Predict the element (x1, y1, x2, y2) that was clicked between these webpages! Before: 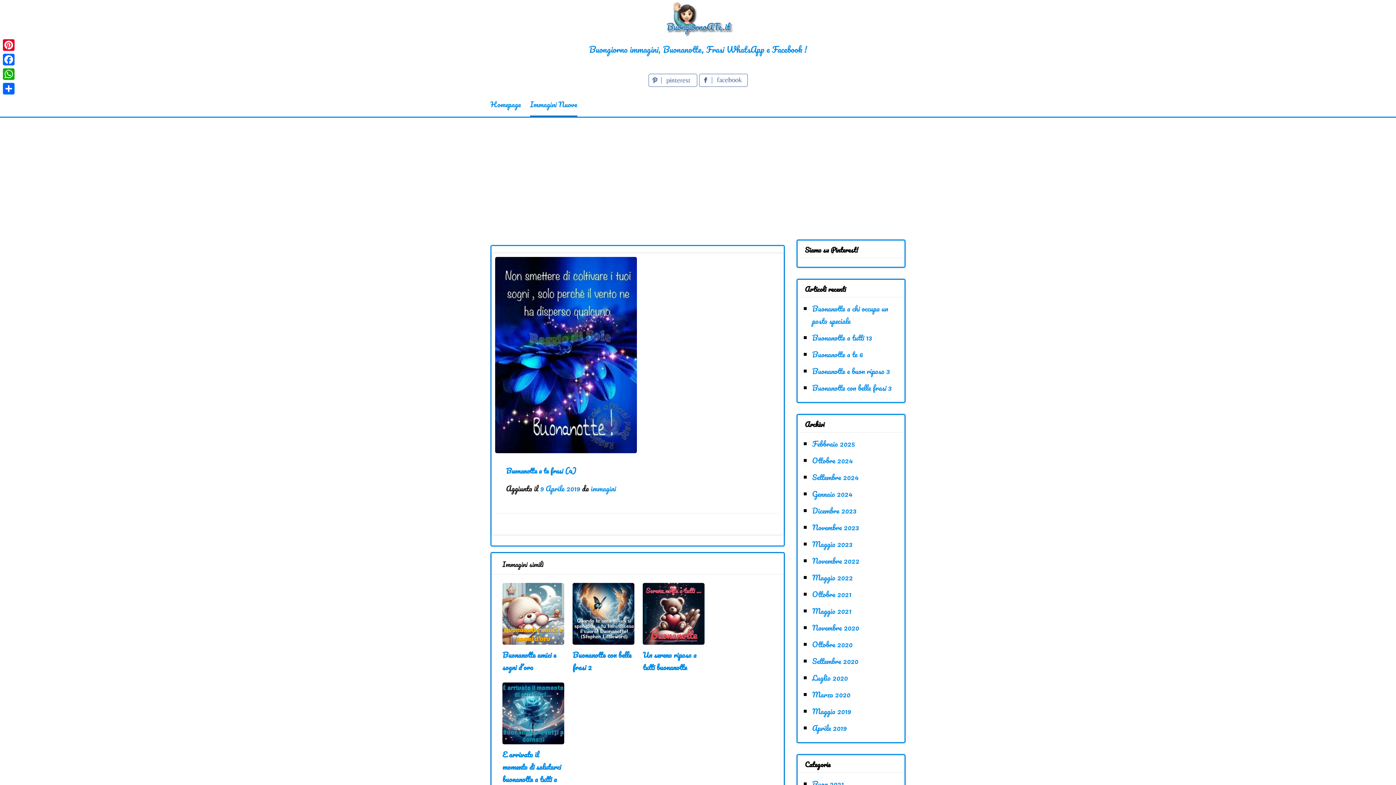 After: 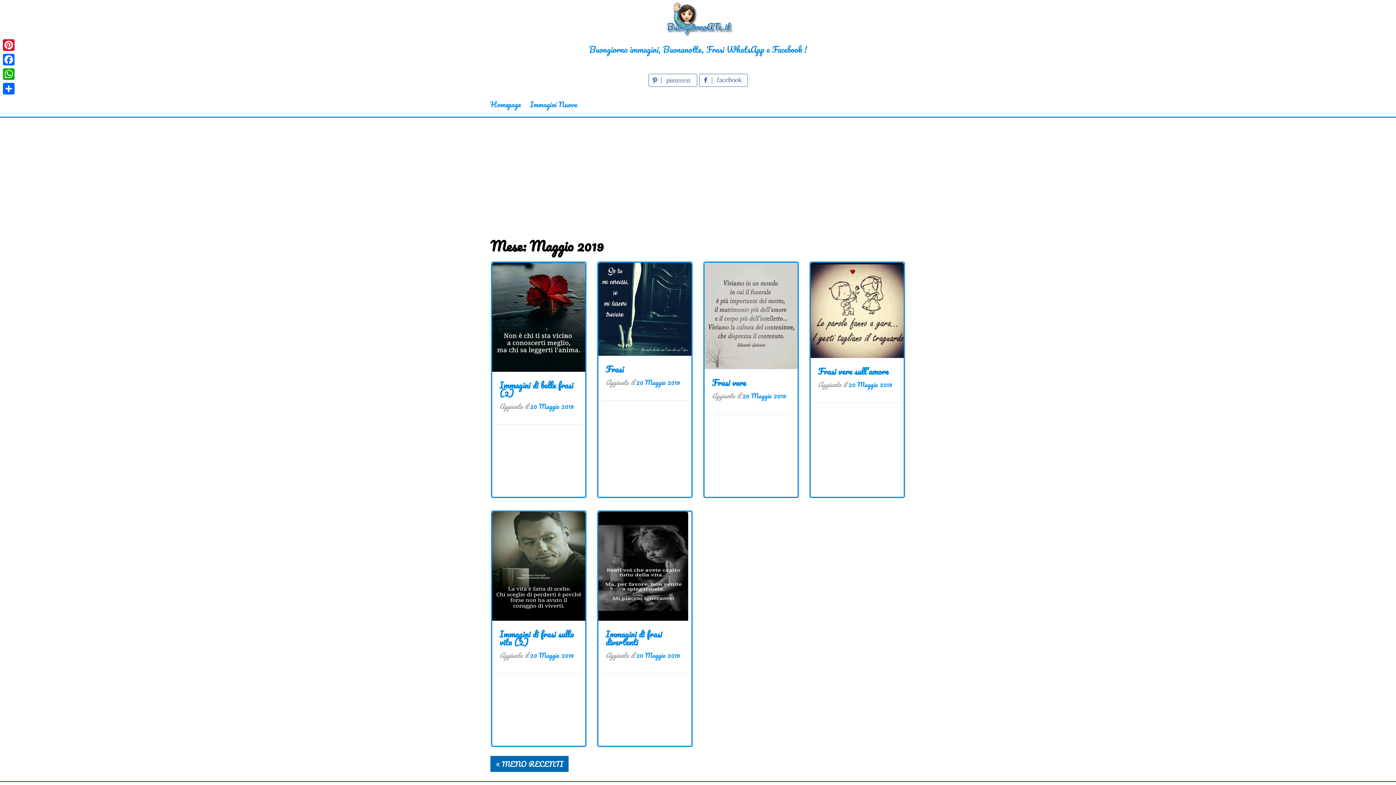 Action: bbox: (812, 705, 851, 717) label: Maggio 2019